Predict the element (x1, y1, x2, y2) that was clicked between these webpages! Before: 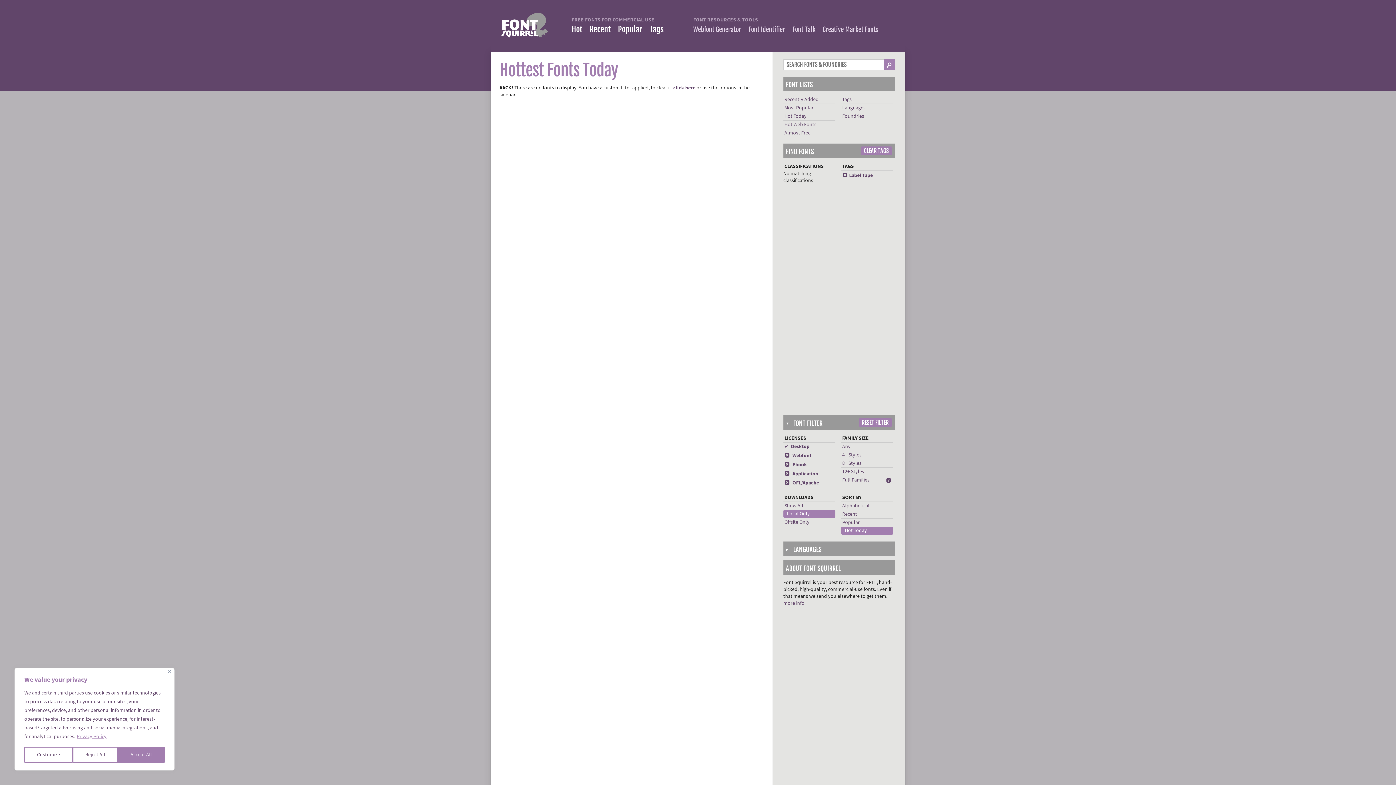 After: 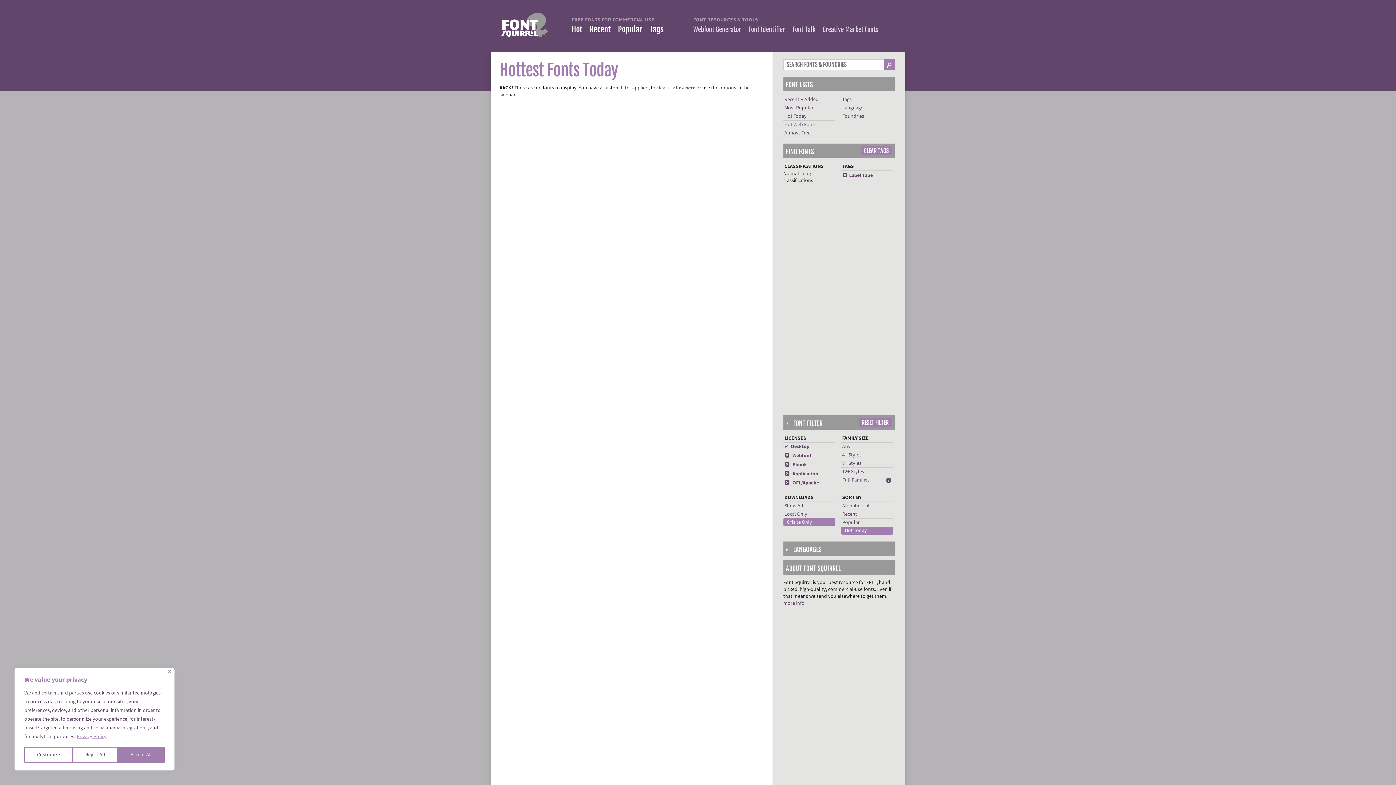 Action: bbox: (784, 519, 809, 525) label: Offsite Only